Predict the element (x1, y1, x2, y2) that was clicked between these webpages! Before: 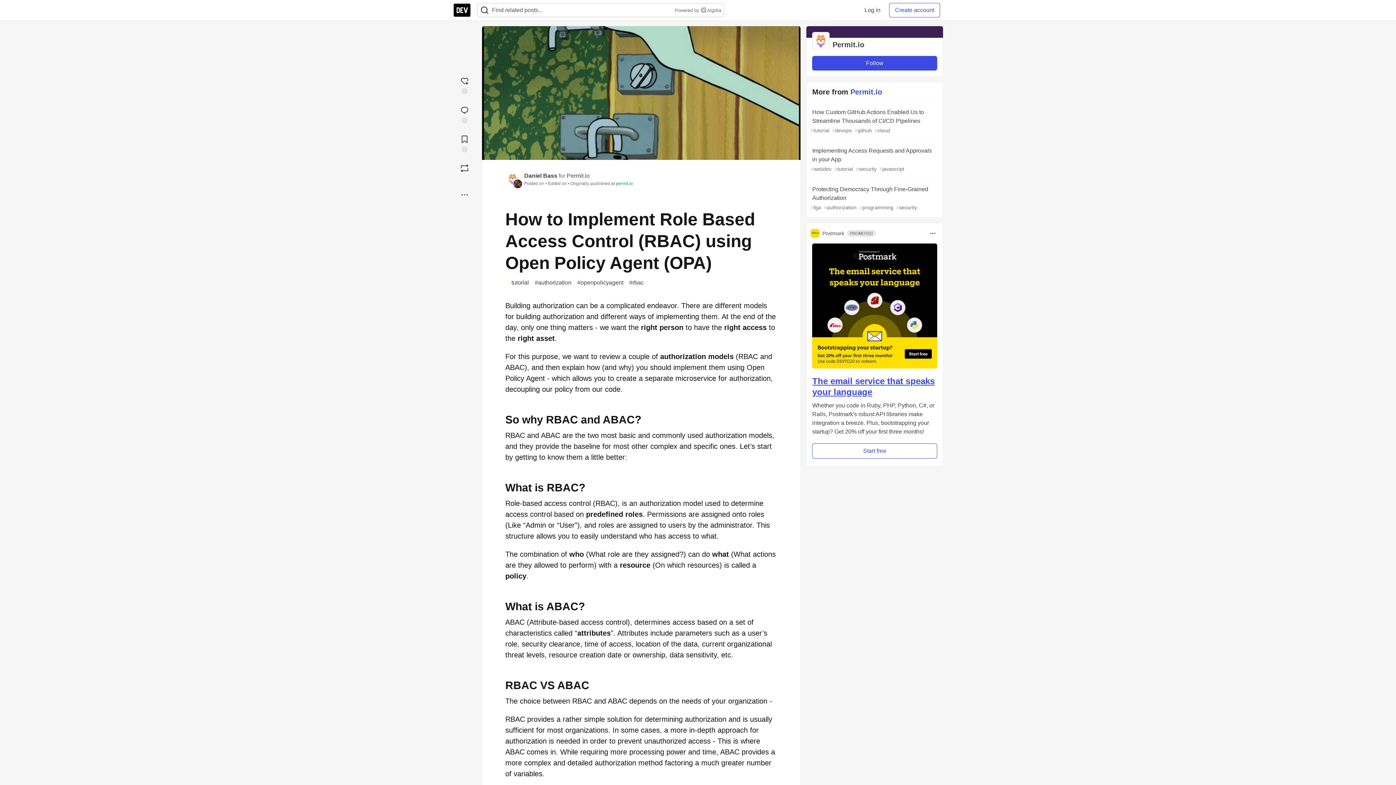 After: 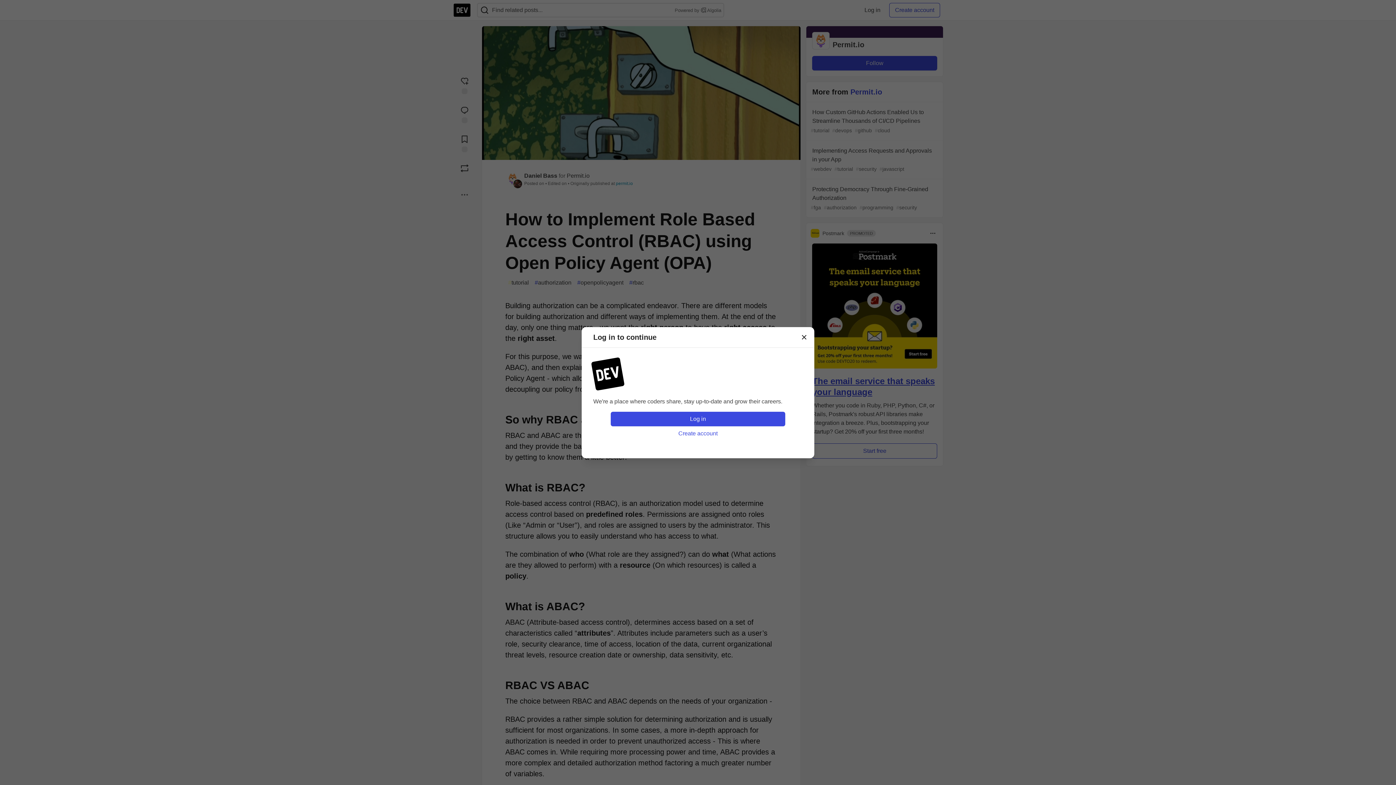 Action: label: Add to reading list bbox: (453, 131, 476, 154)